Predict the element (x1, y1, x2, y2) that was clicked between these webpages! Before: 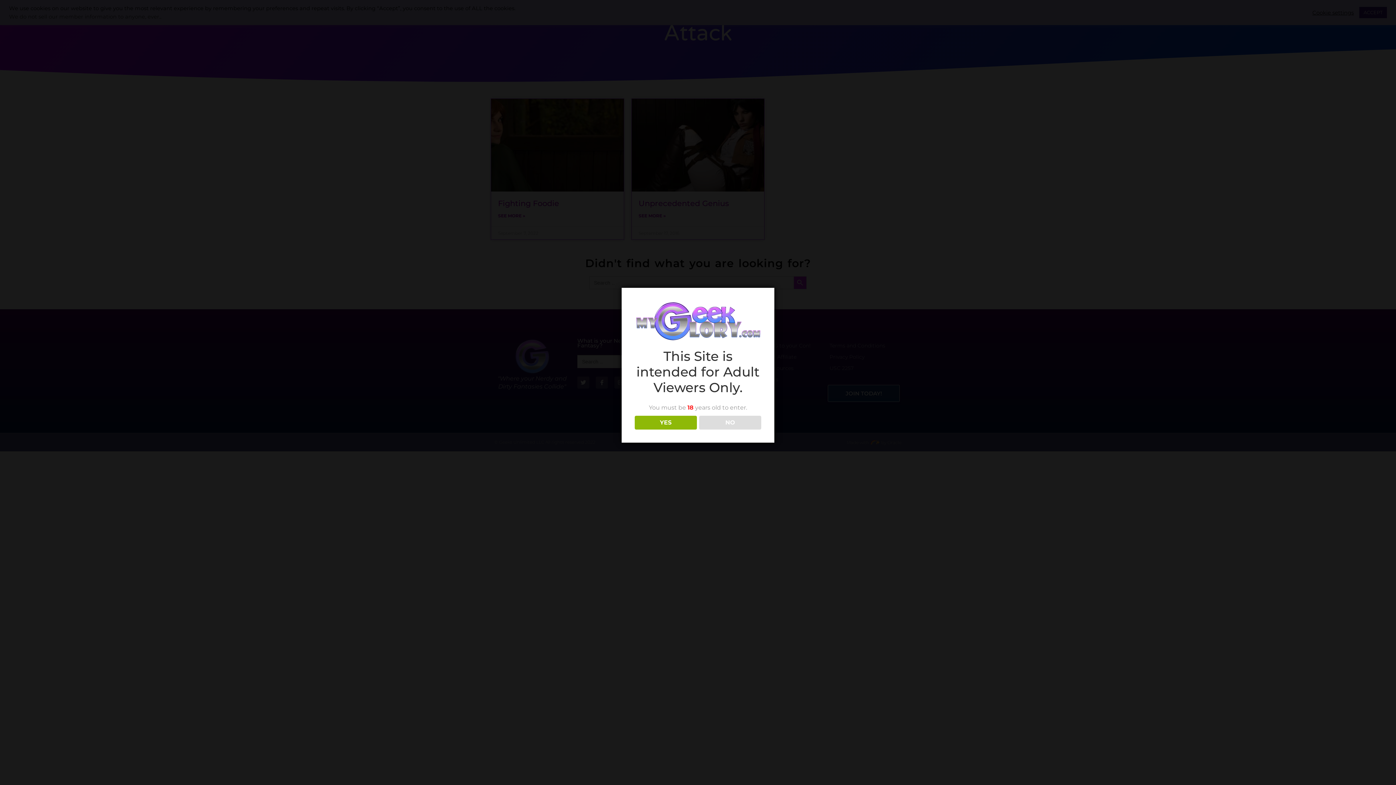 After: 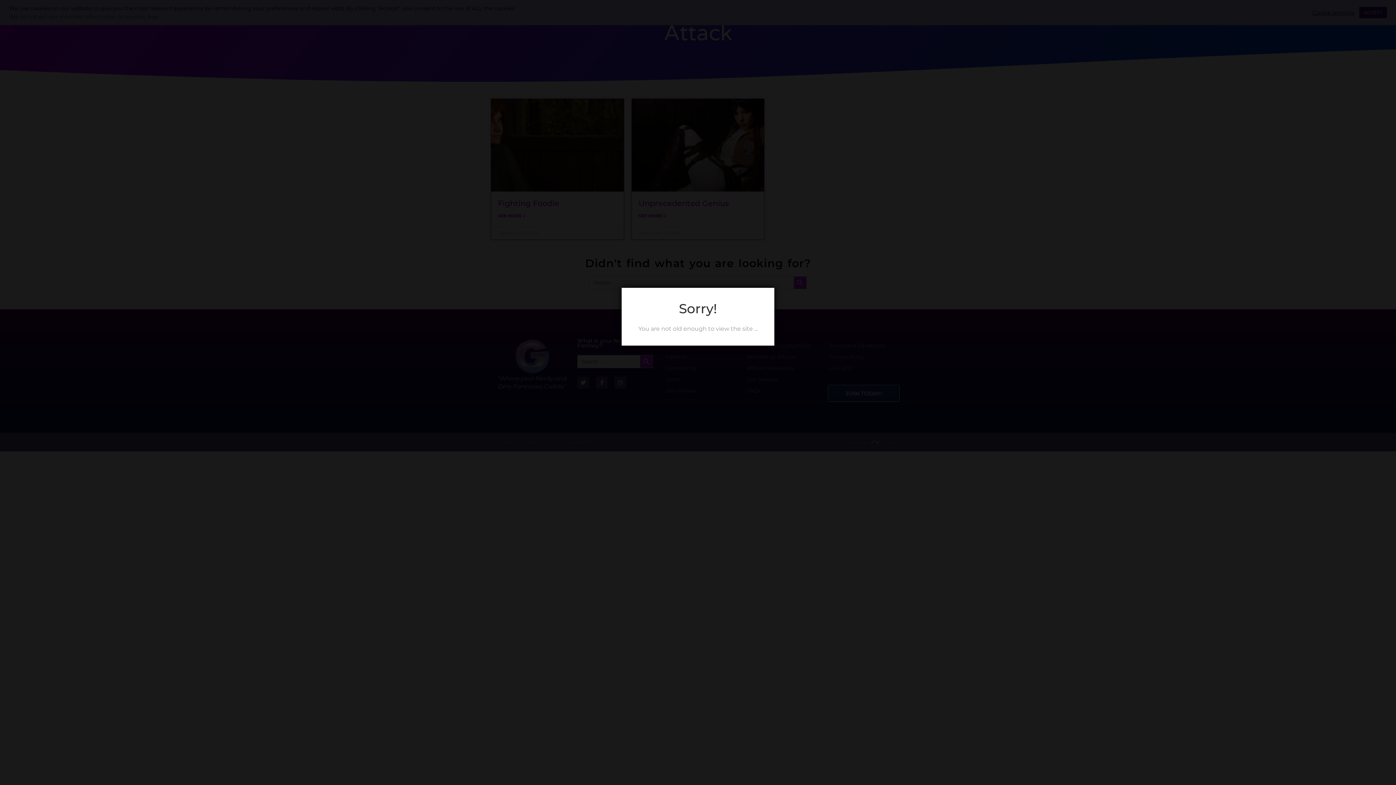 Action: bbox: (699, 415, 761, 429) label: NO